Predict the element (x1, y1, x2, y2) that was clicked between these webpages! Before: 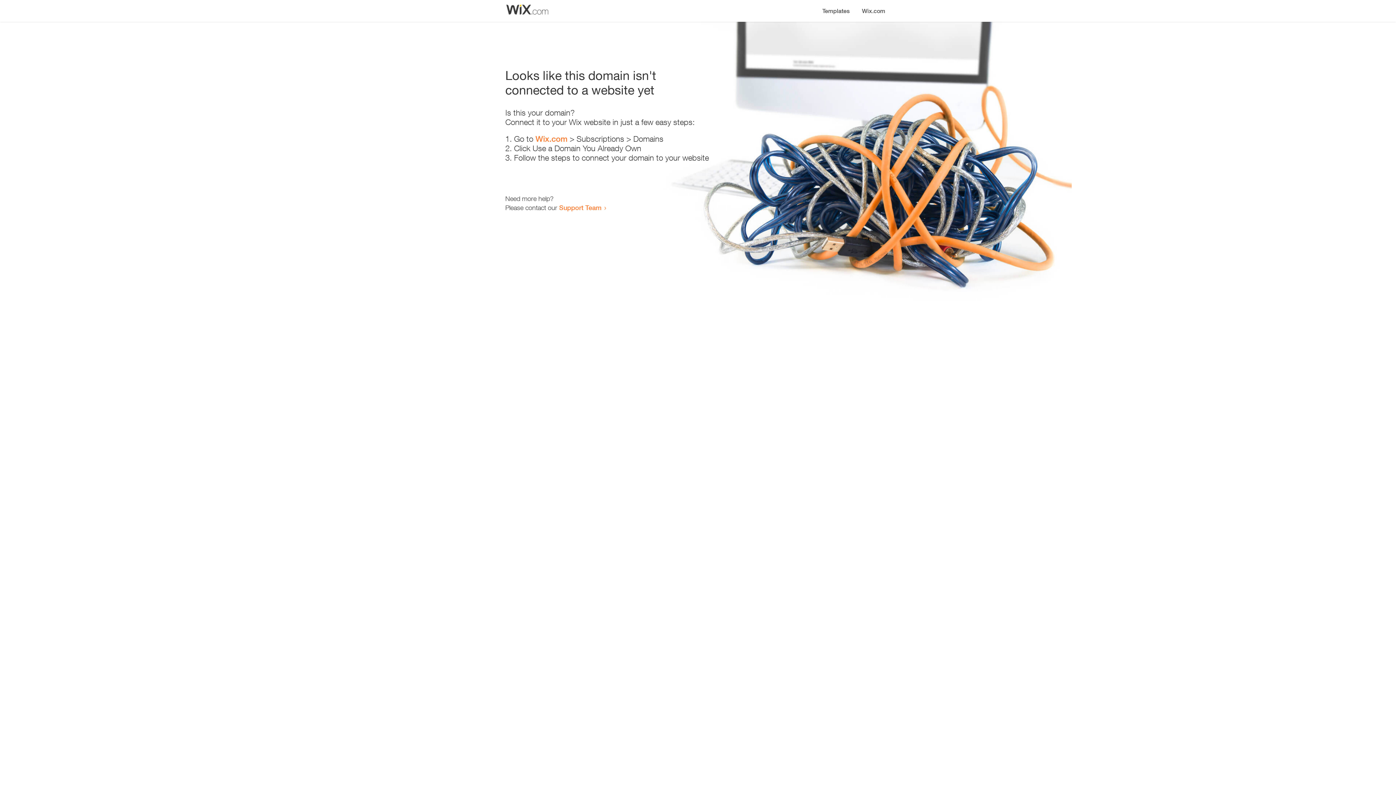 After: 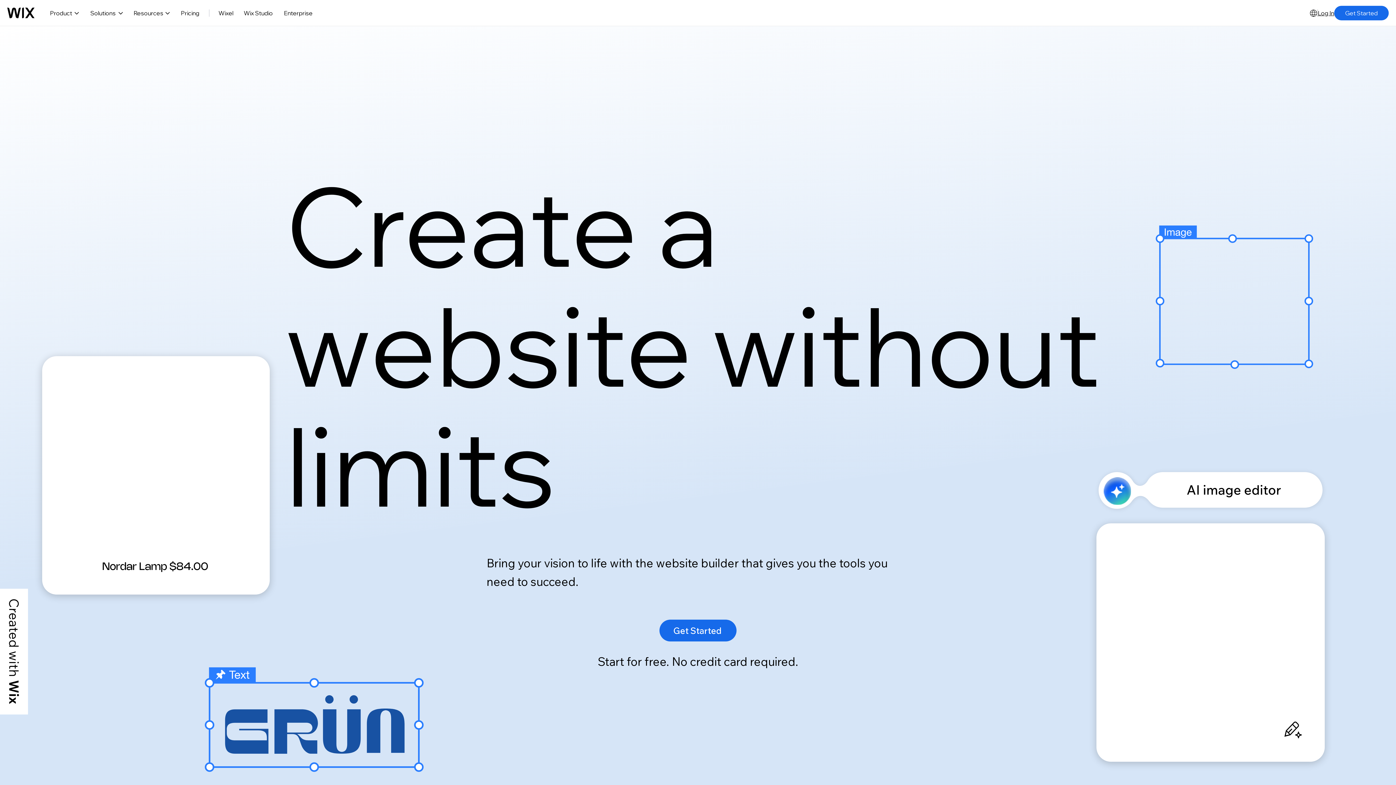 Action: label: Wix.com bbox: (856, 0, 890, 14)